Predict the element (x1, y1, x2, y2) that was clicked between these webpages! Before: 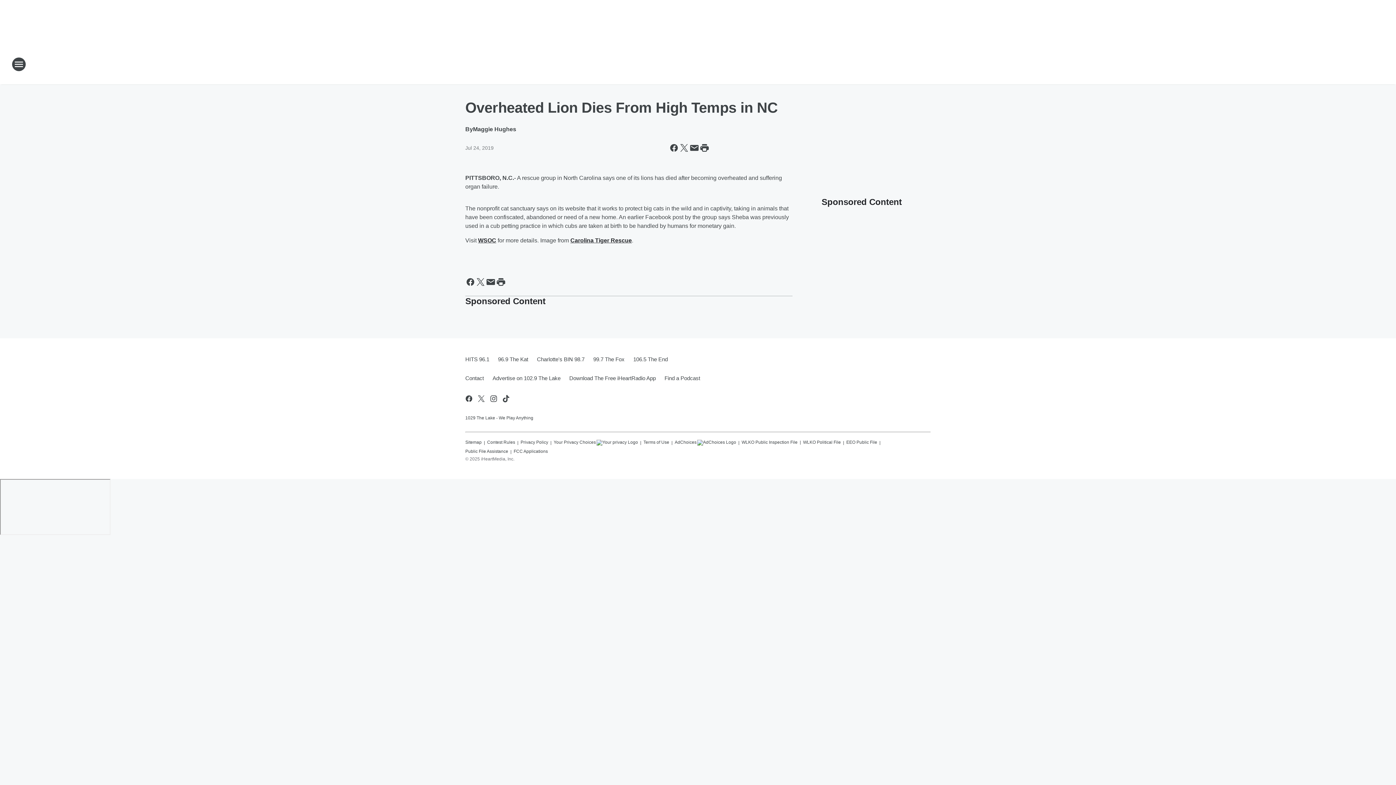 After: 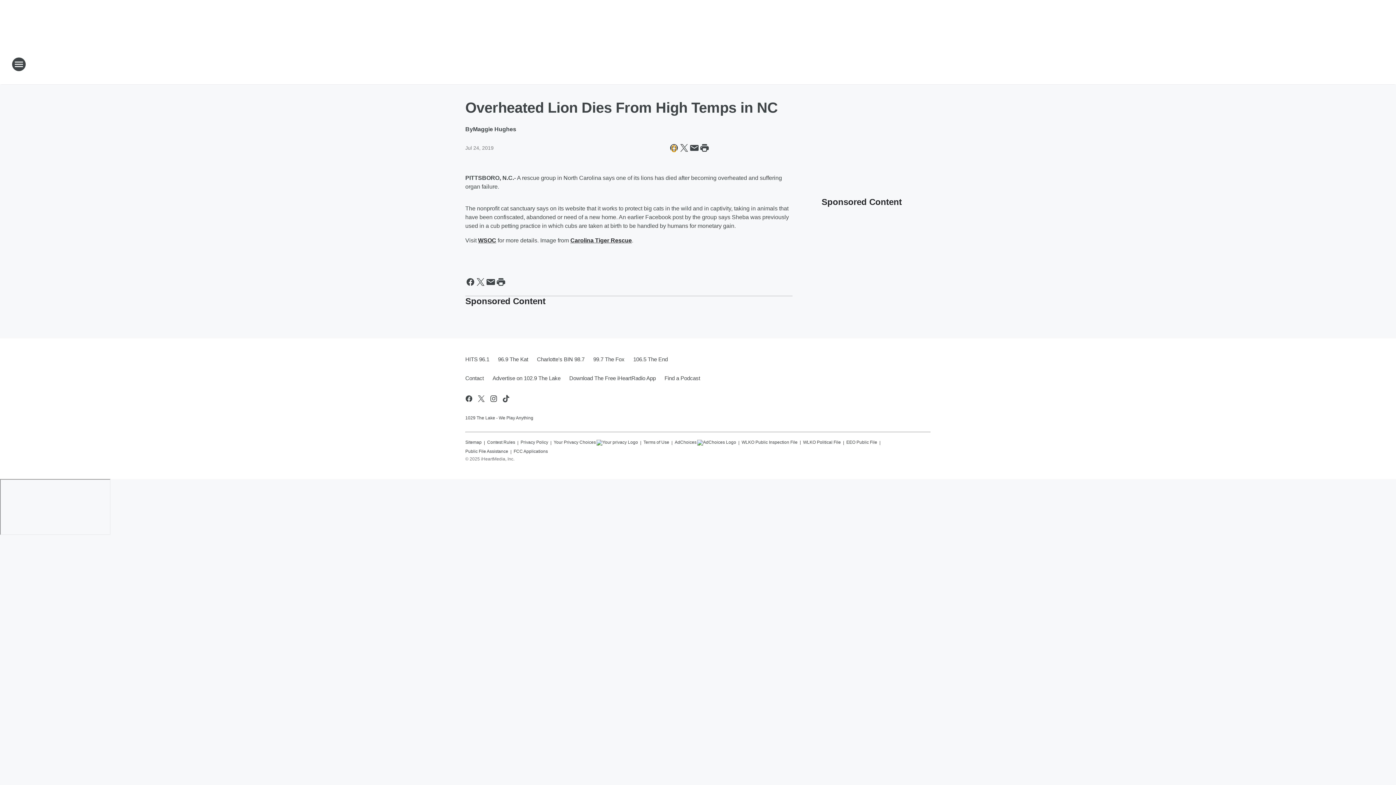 Action: label: Share this page on Facebook bbox: (669, 142, 679, 153)